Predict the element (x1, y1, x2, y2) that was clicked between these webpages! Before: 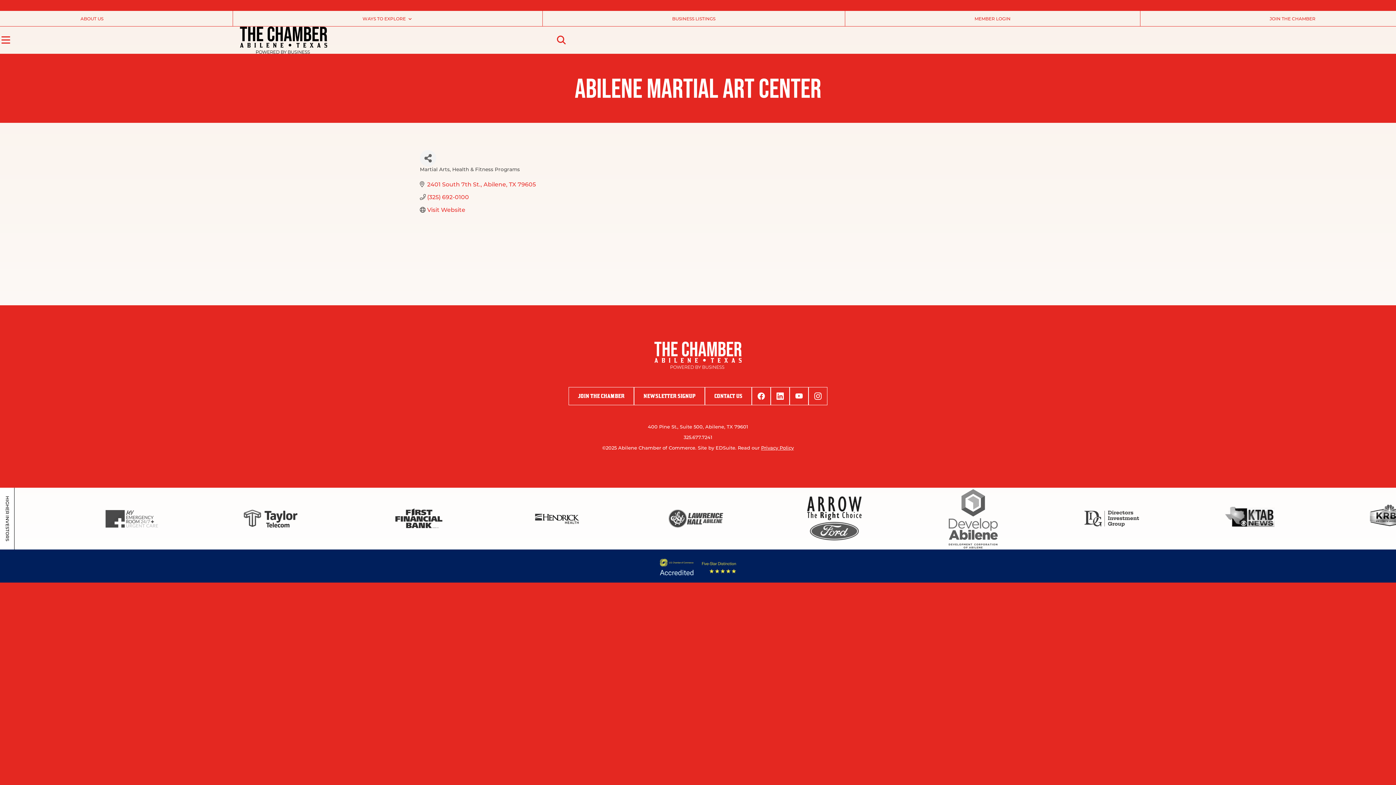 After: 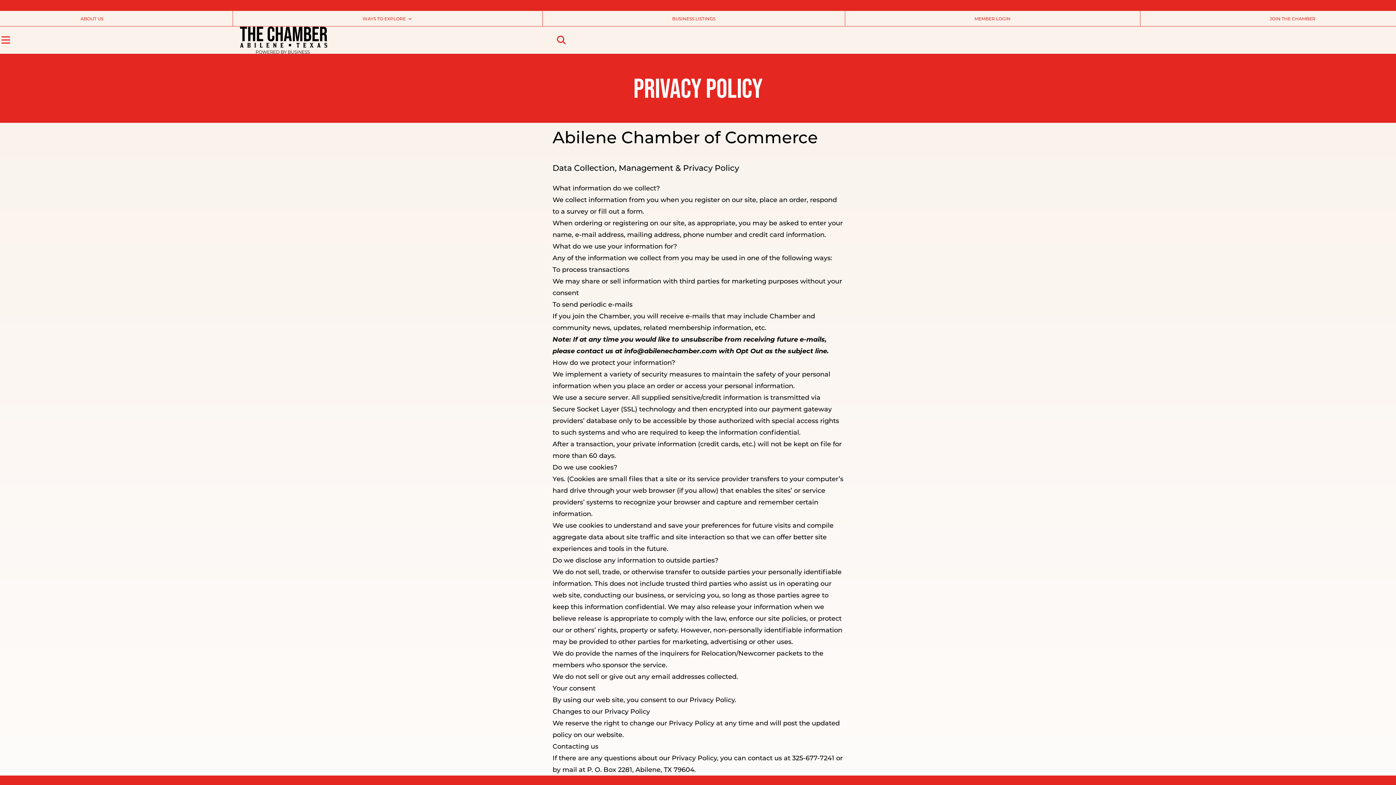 Action: bbox: (761, 445, 794, 450) label: Privacy Policy